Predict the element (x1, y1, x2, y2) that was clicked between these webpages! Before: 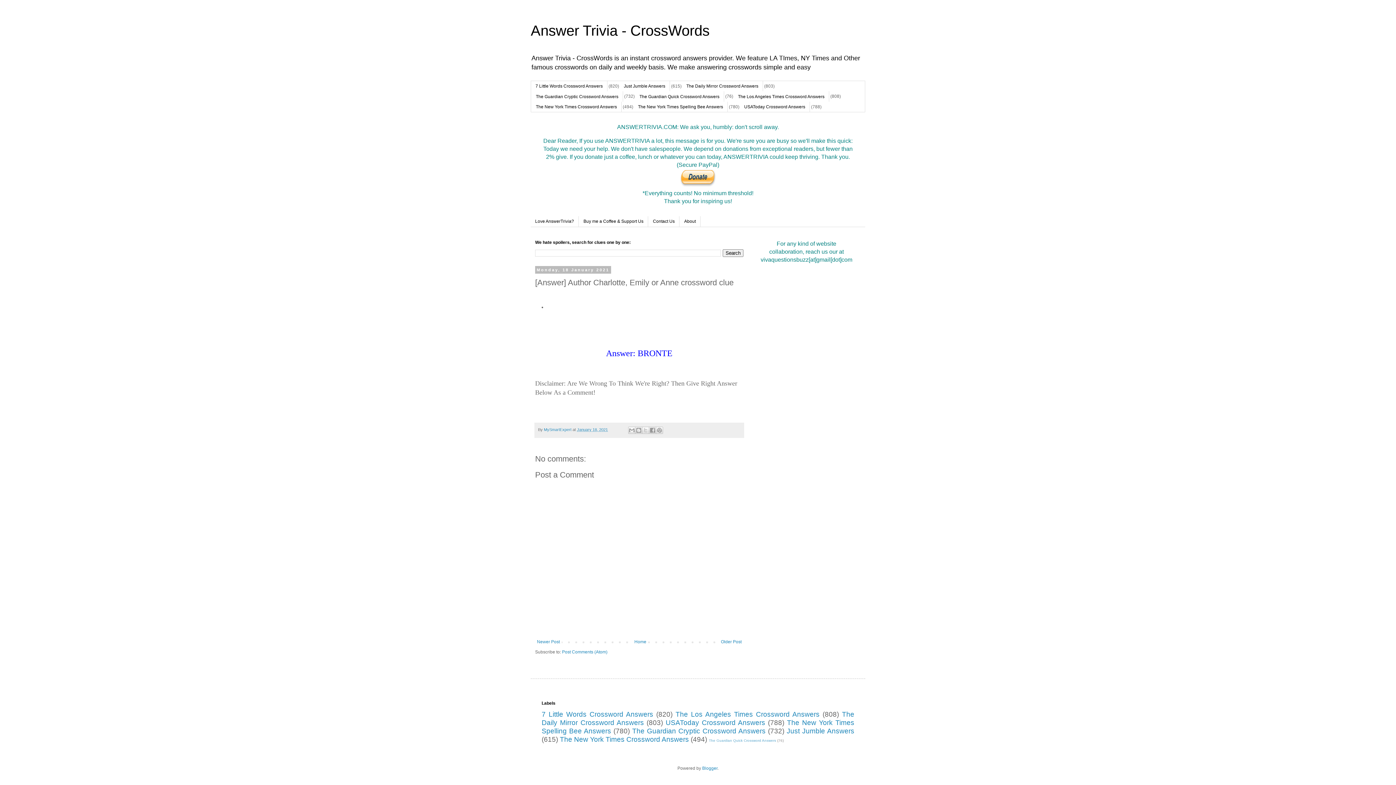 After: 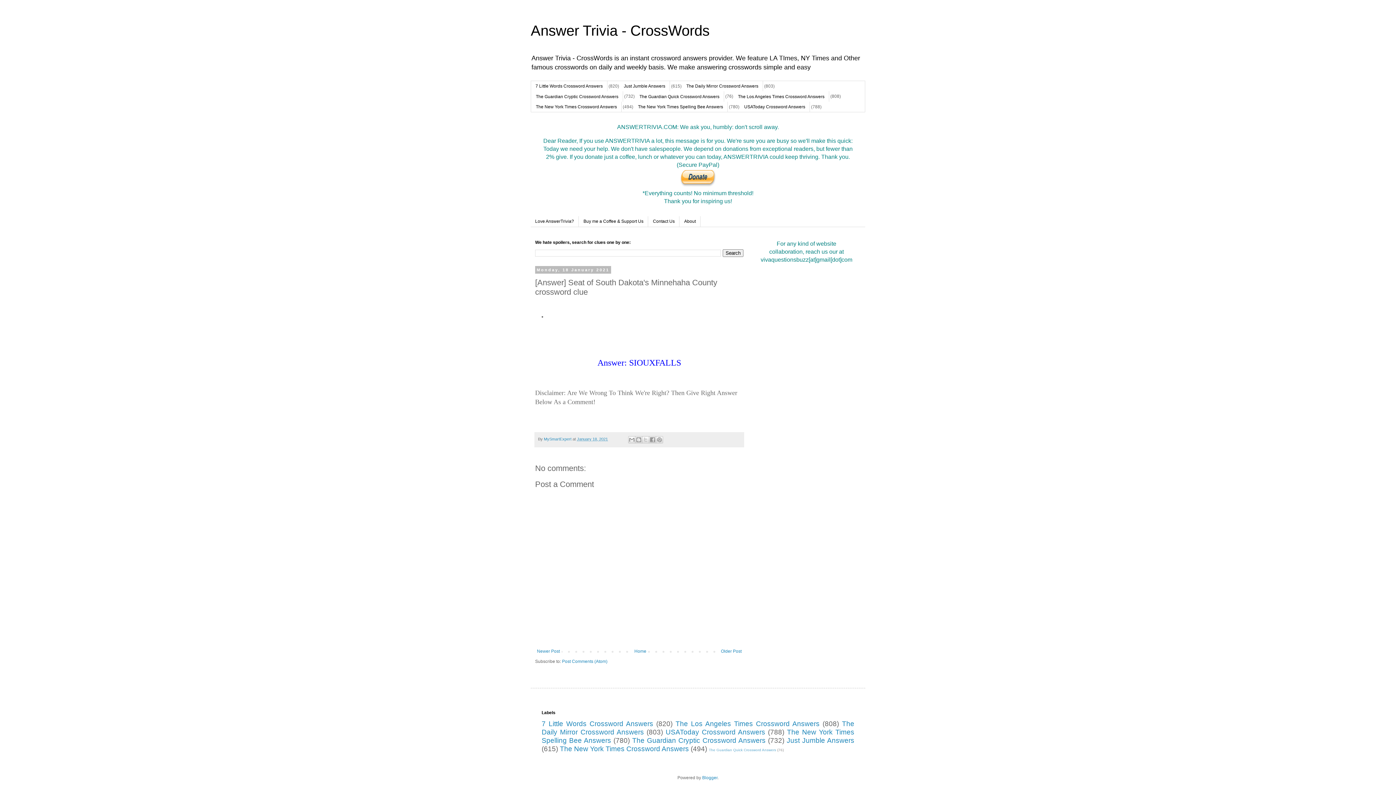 Action: label: Older Post bbox: (719, 637, 743, 646)